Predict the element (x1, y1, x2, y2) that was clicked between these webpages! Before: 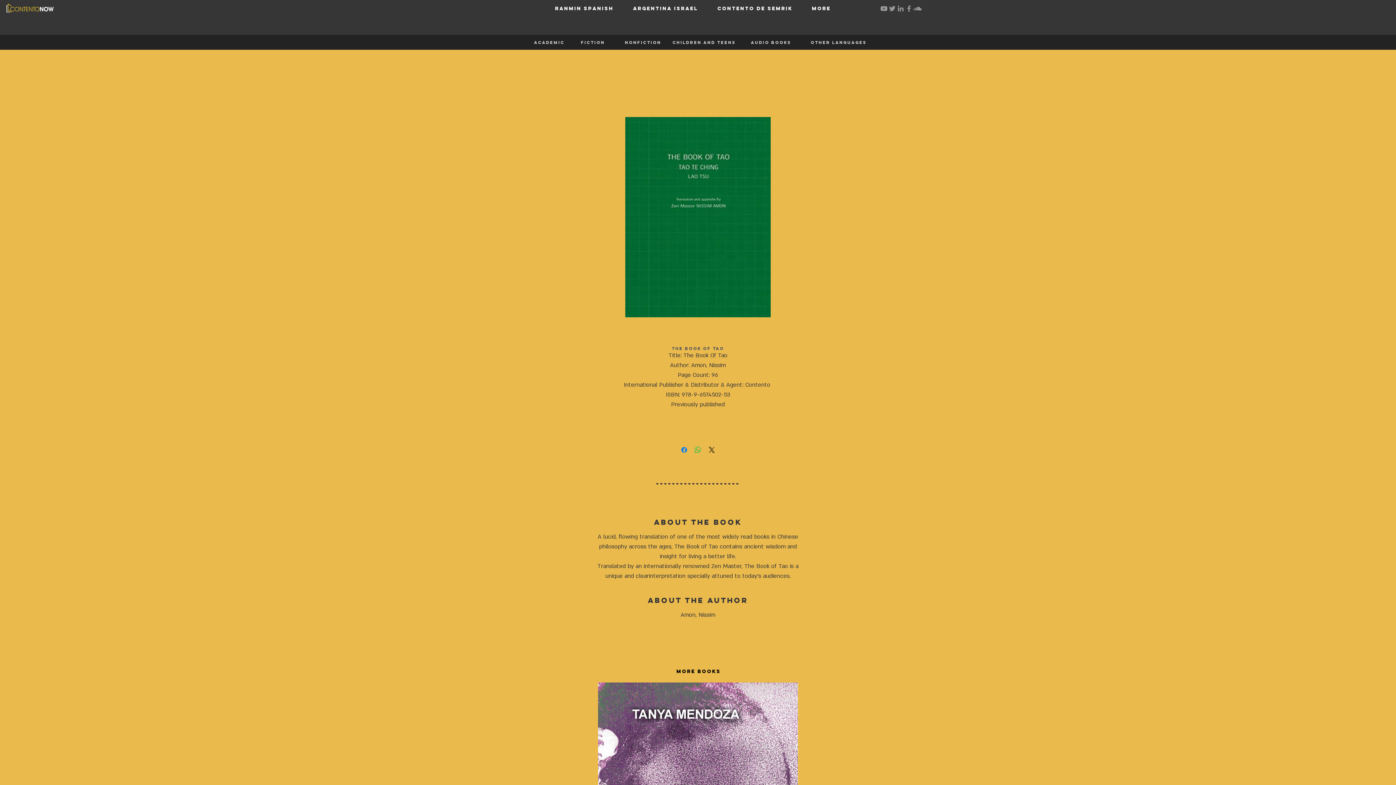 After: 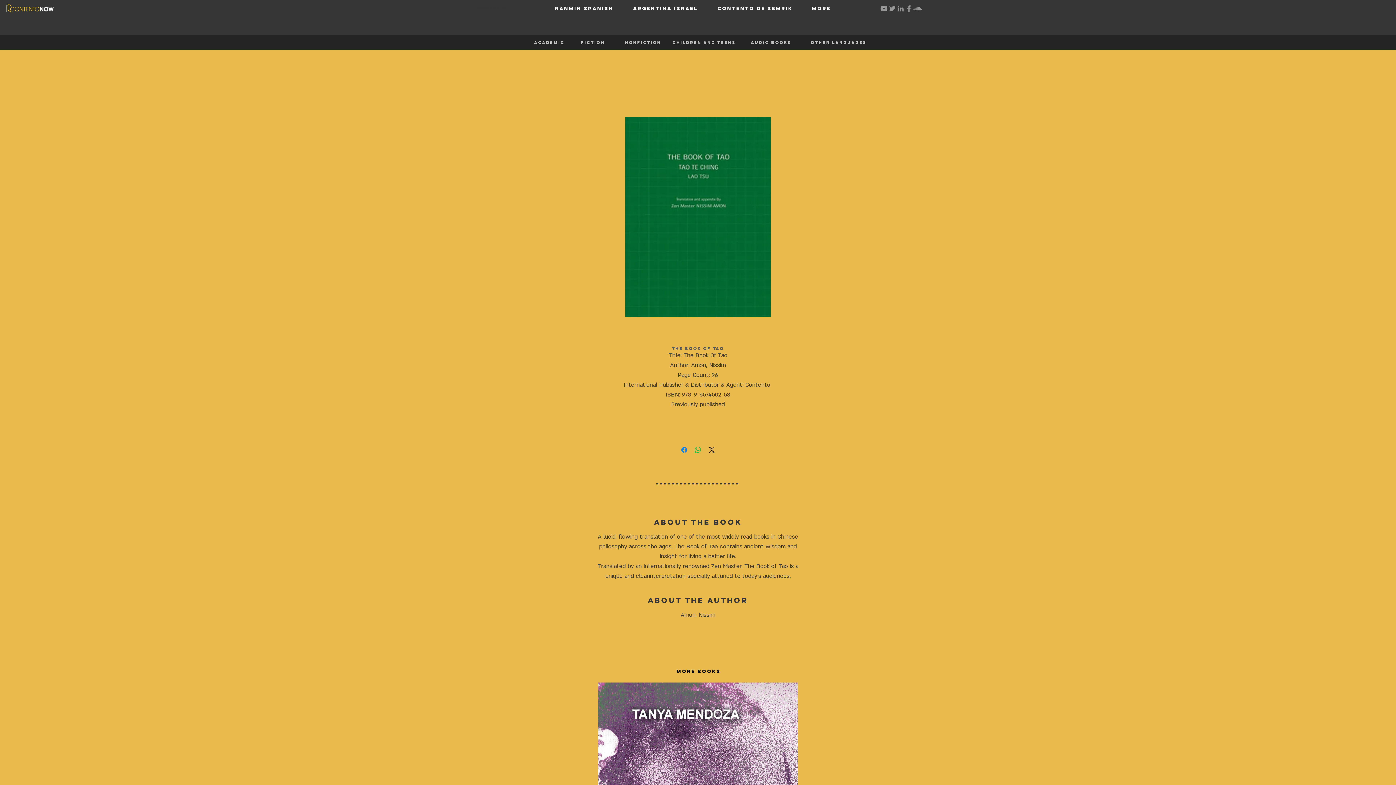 Action: bbox: (880, 4, 888, 12) label: Grey YouTube Icon